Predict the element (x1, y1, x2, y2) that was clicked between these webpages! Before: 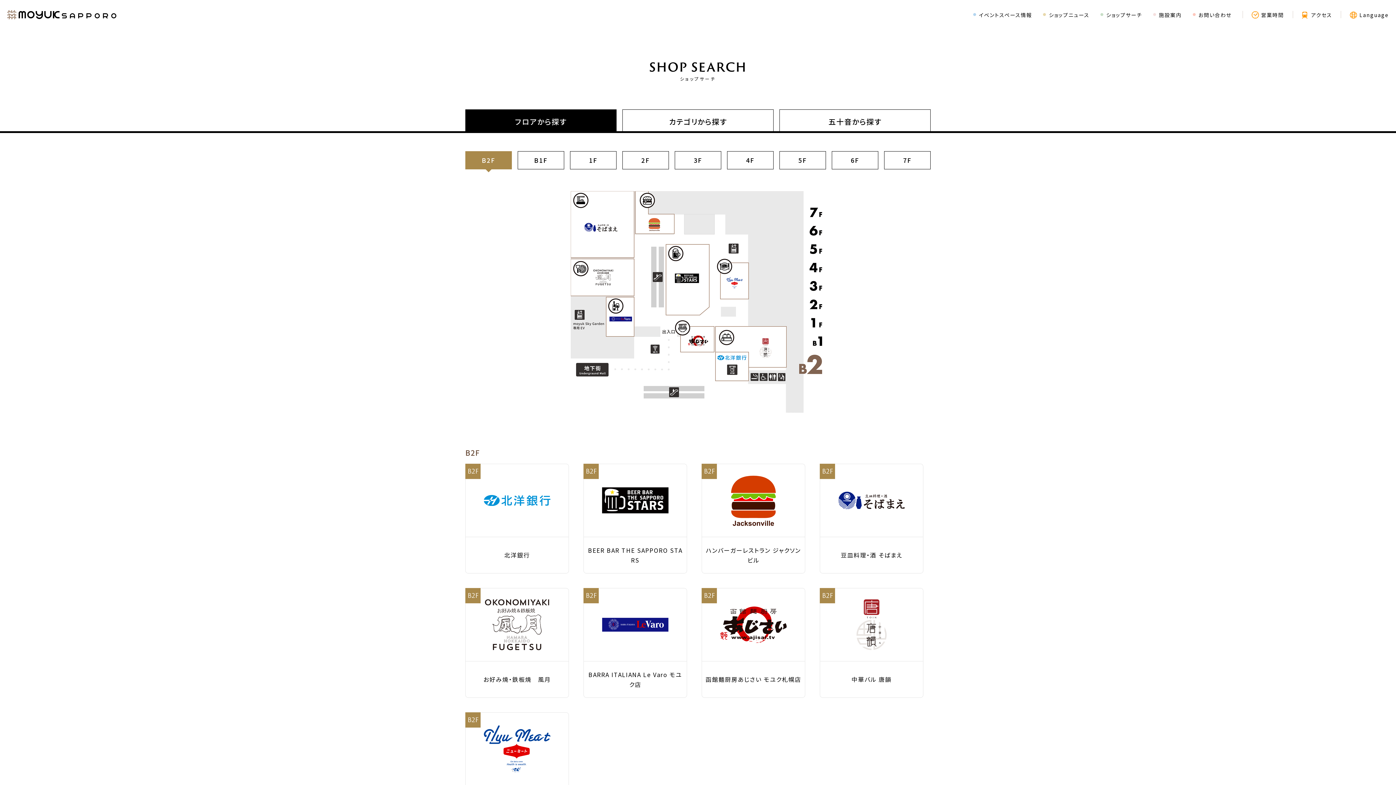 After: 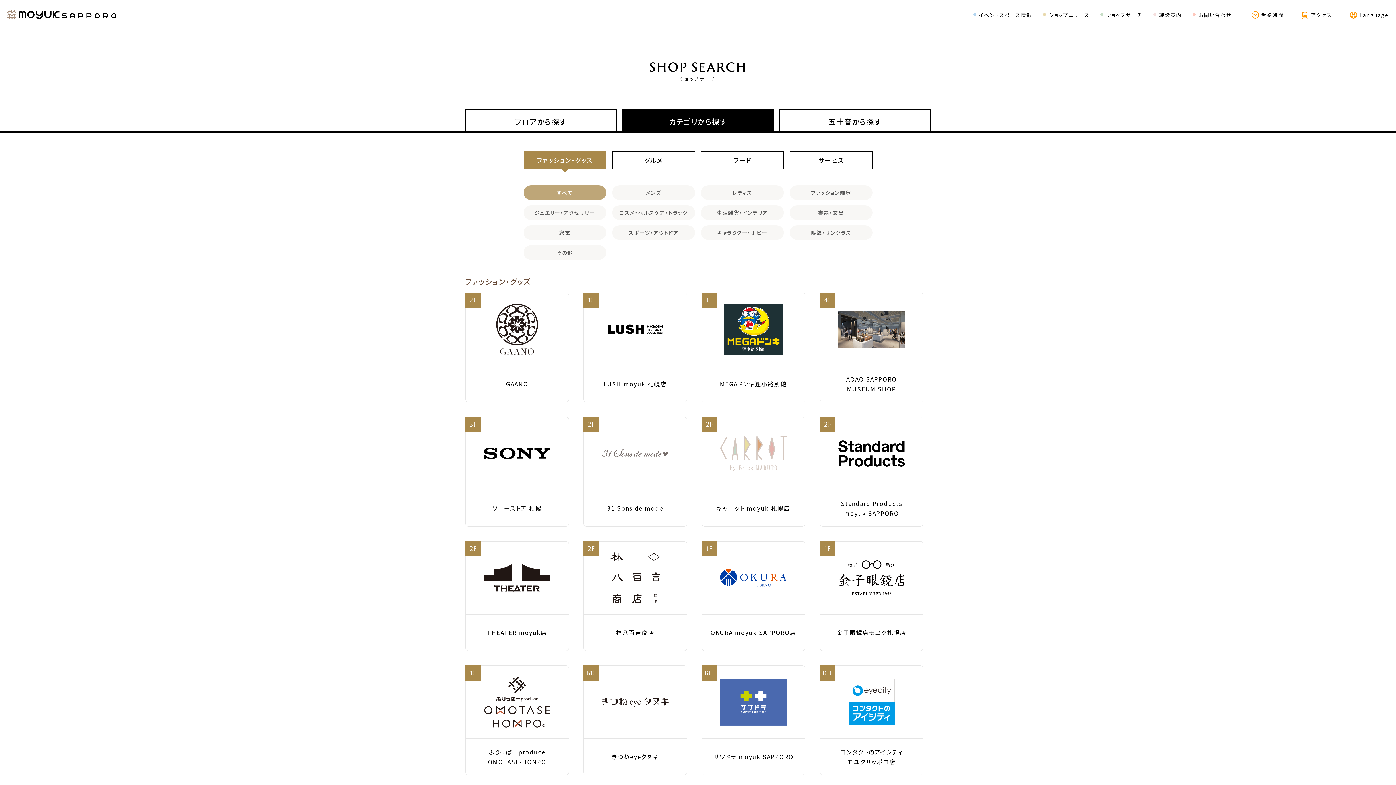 Action: label: カテゴリから探す bbox: (622, 109, 773, 131)